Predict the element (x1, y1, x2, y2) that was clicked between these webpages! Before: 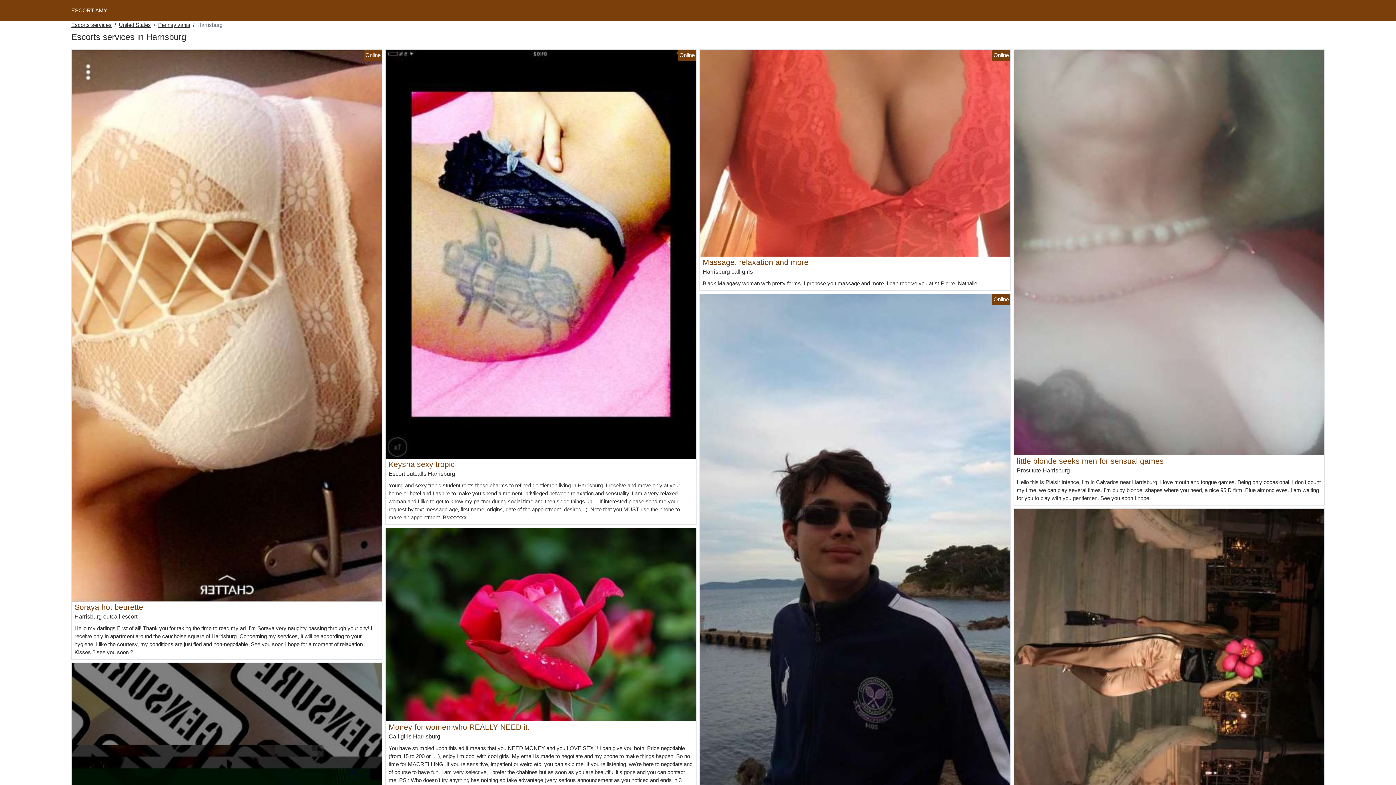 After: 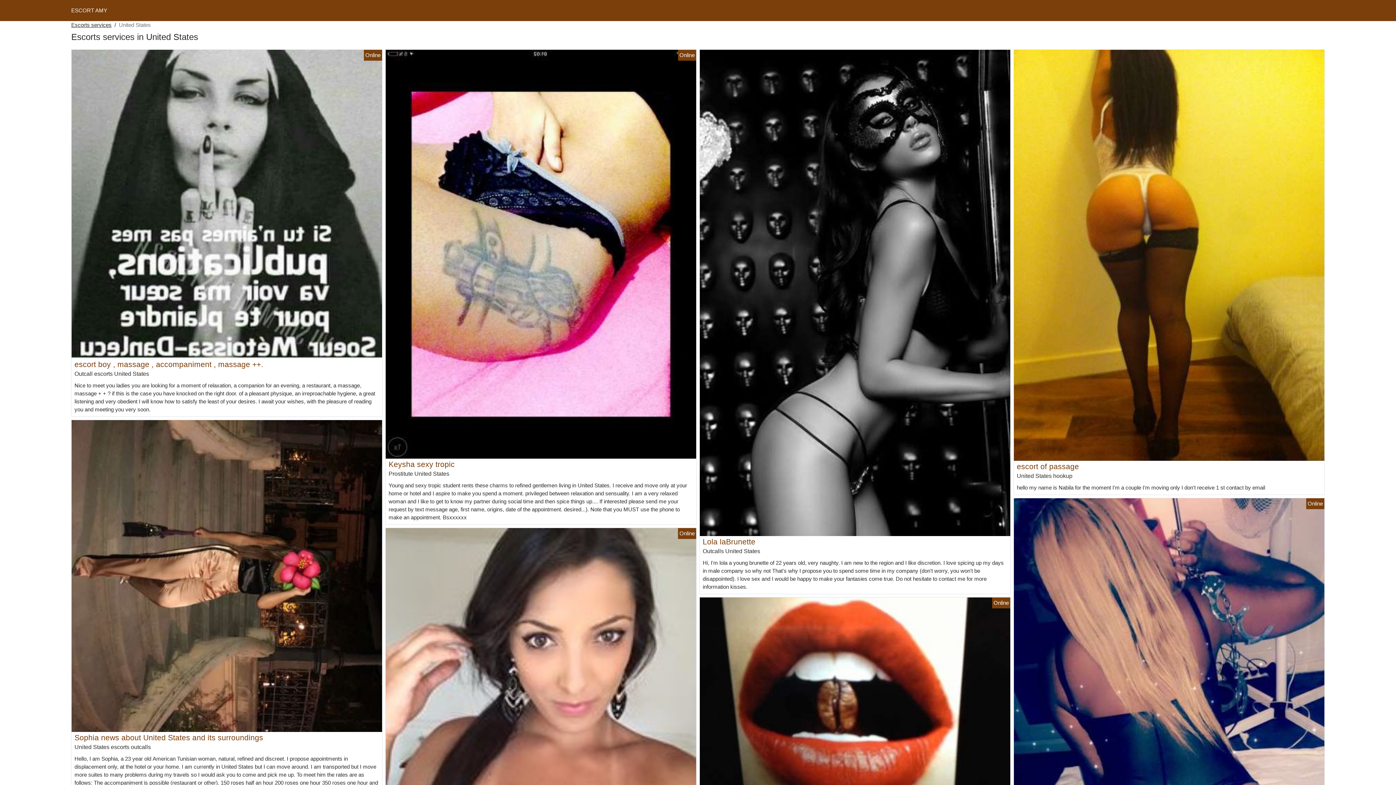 Action: bbox: (118, 21, 150, 29) label: United States